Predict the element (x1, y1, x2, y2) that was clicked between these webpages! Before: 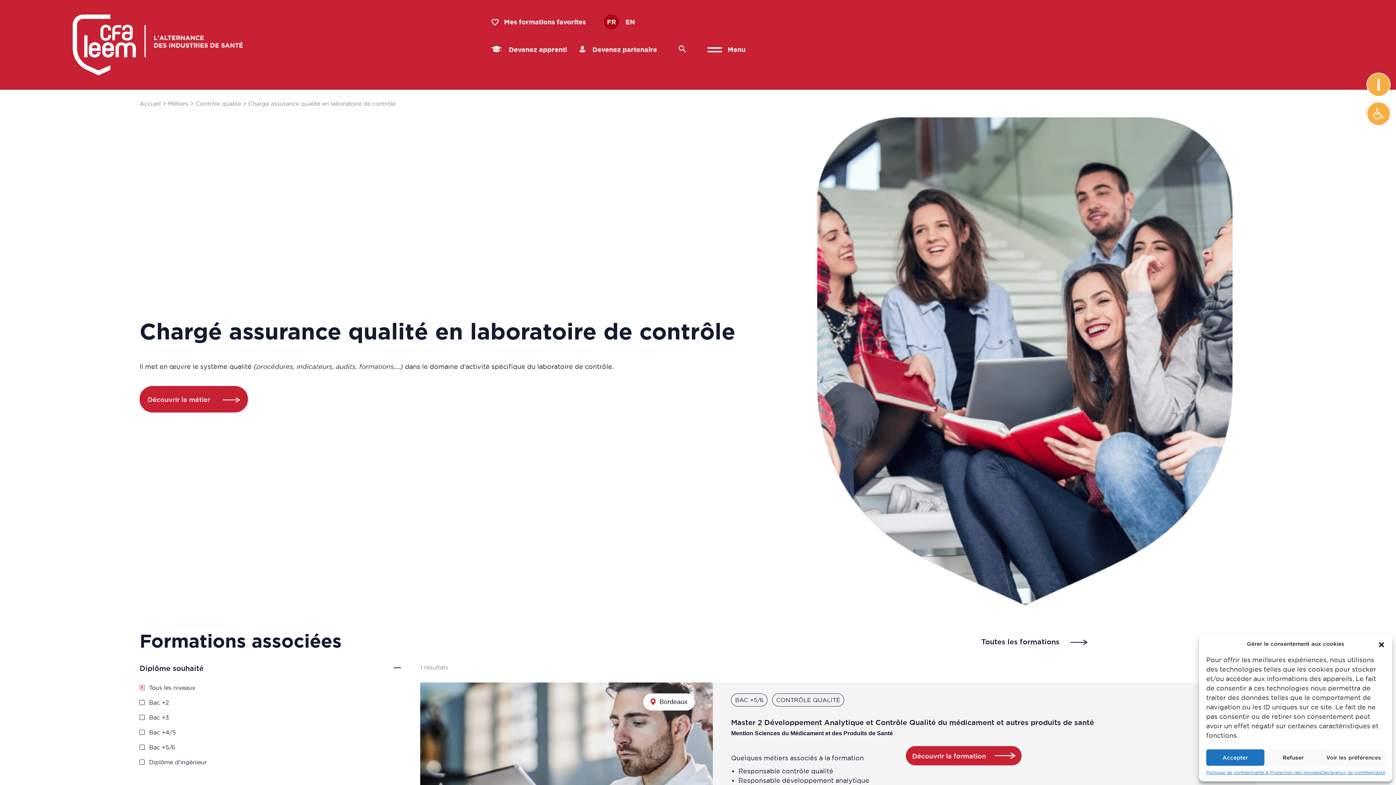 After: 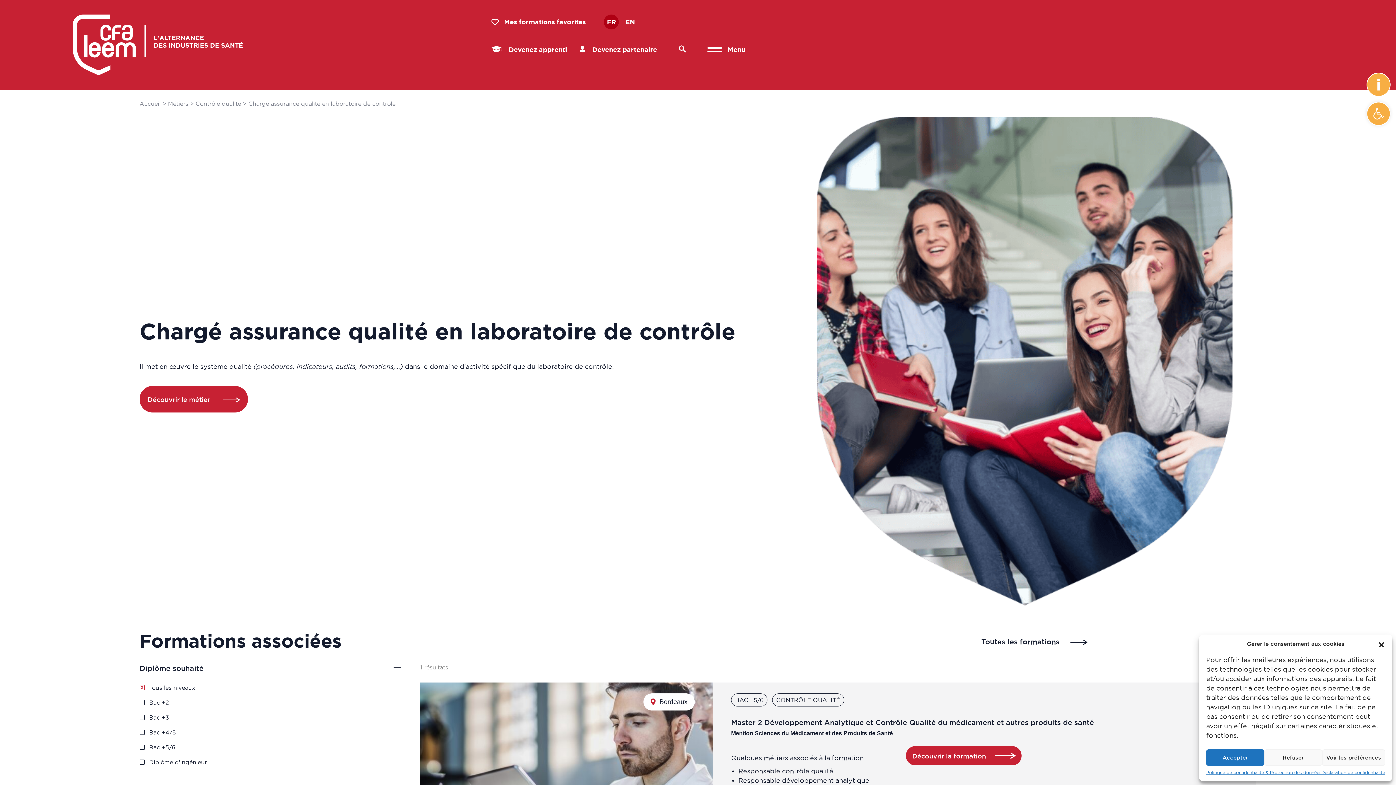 Action: label: FR bbox: (604, 14, 619, 29)